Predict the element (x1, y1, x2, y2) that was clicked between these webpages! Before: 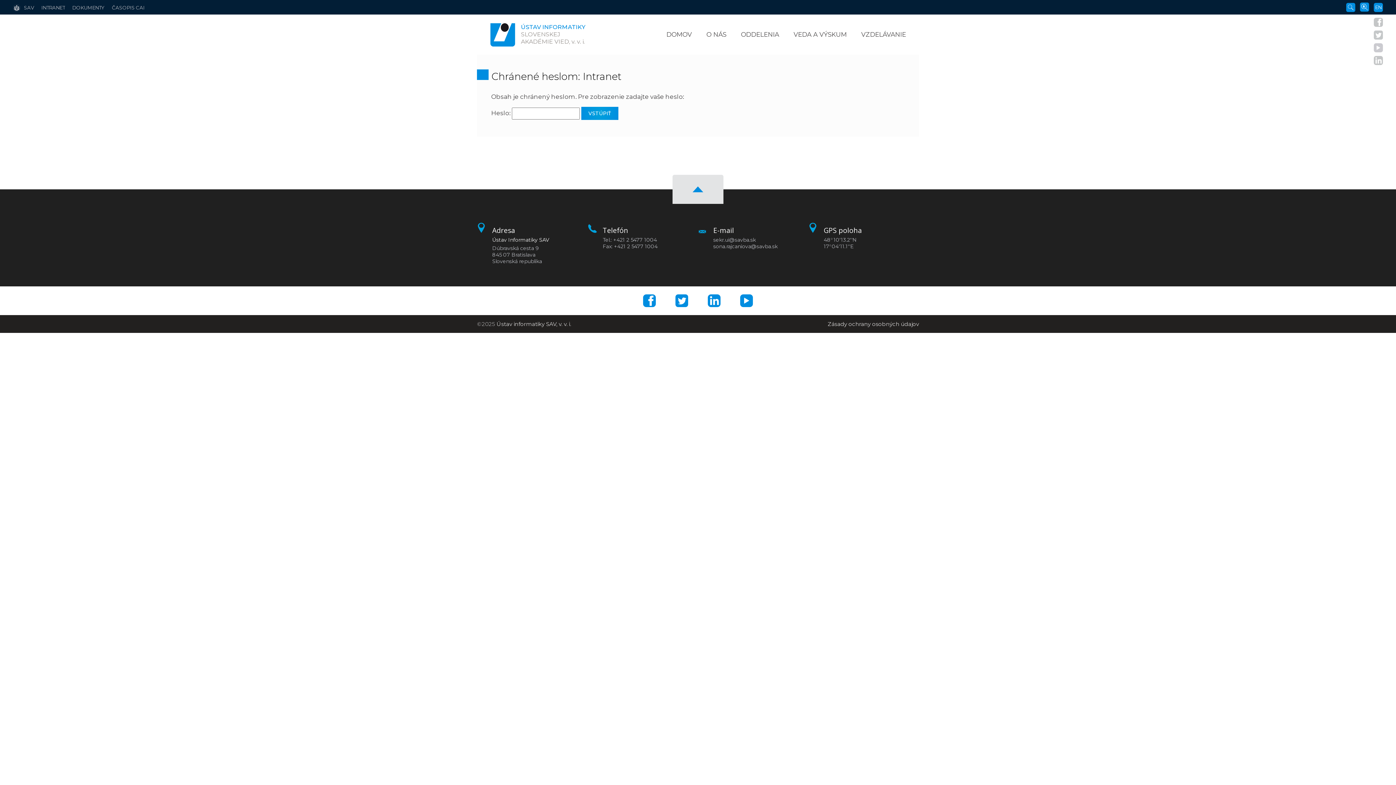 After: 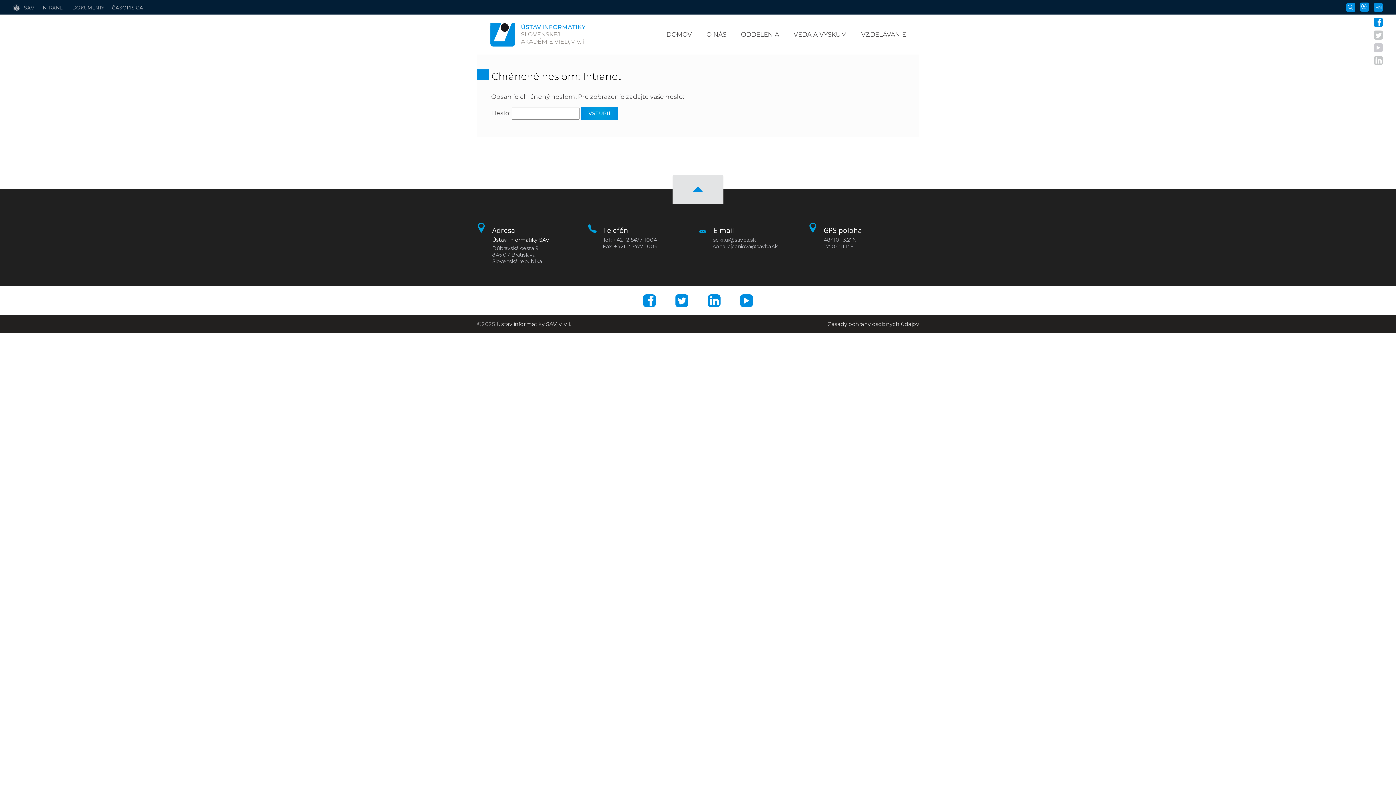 Action: bbox: (1374, 17, 1383, 26)